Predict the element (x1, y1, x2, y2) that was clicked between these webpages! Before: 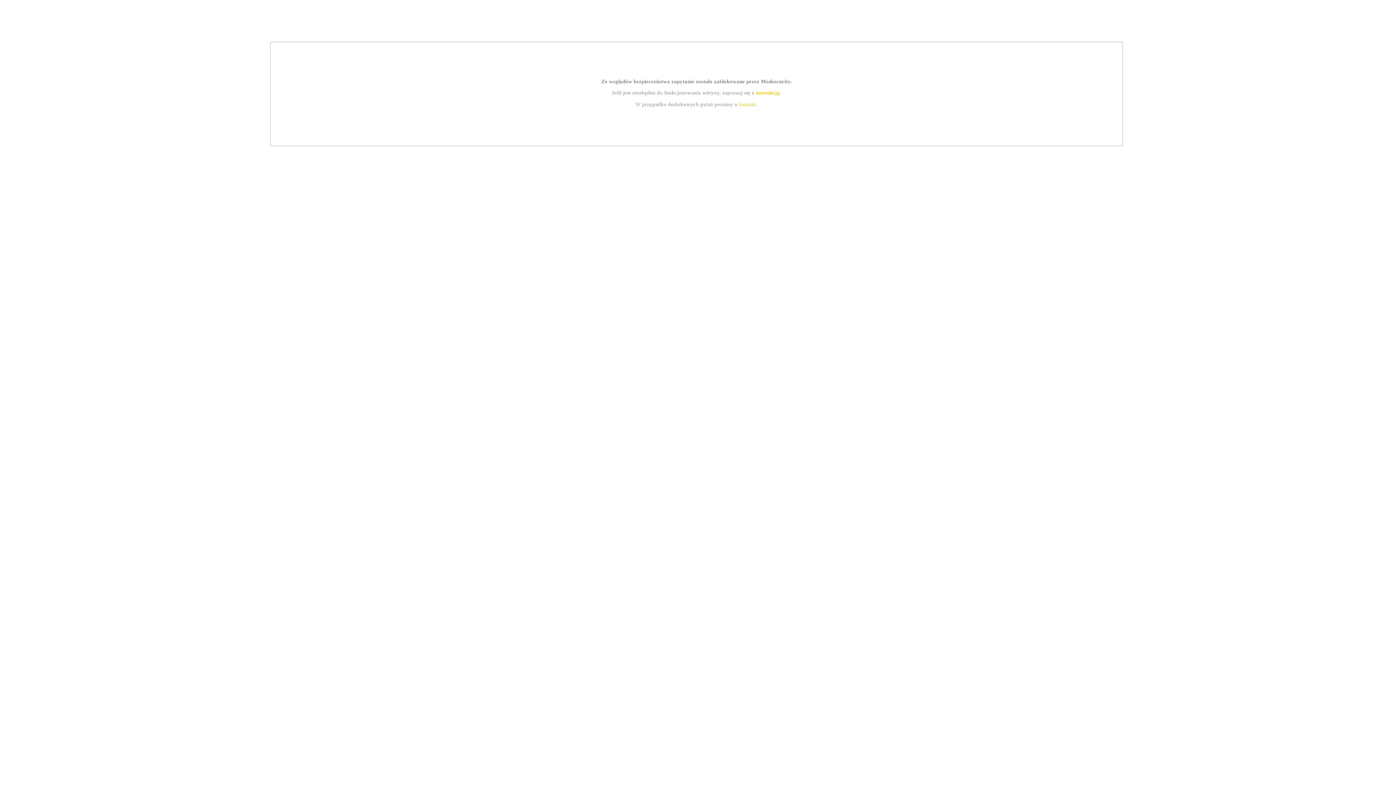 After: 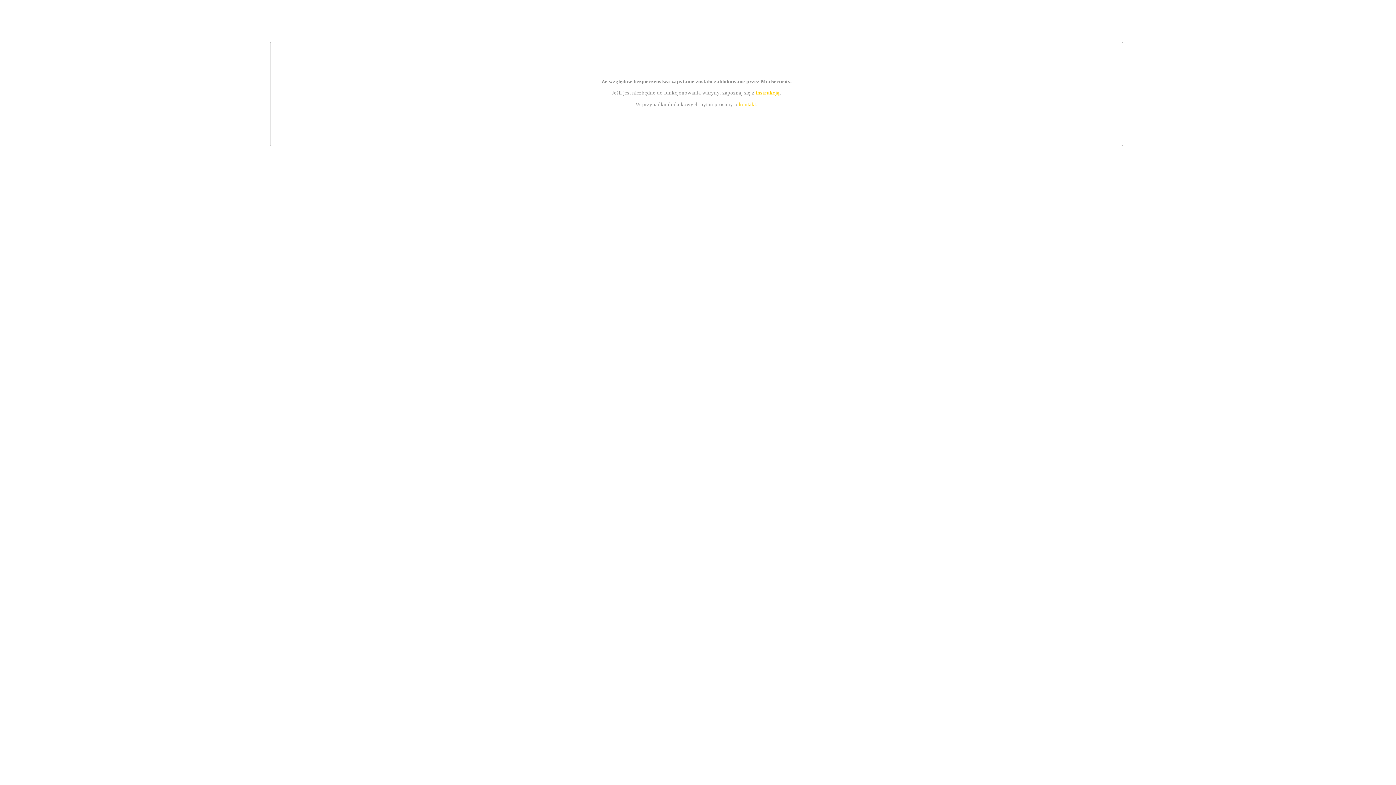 Action: bbox: (755, 89, 779, 95) label: instrukcją